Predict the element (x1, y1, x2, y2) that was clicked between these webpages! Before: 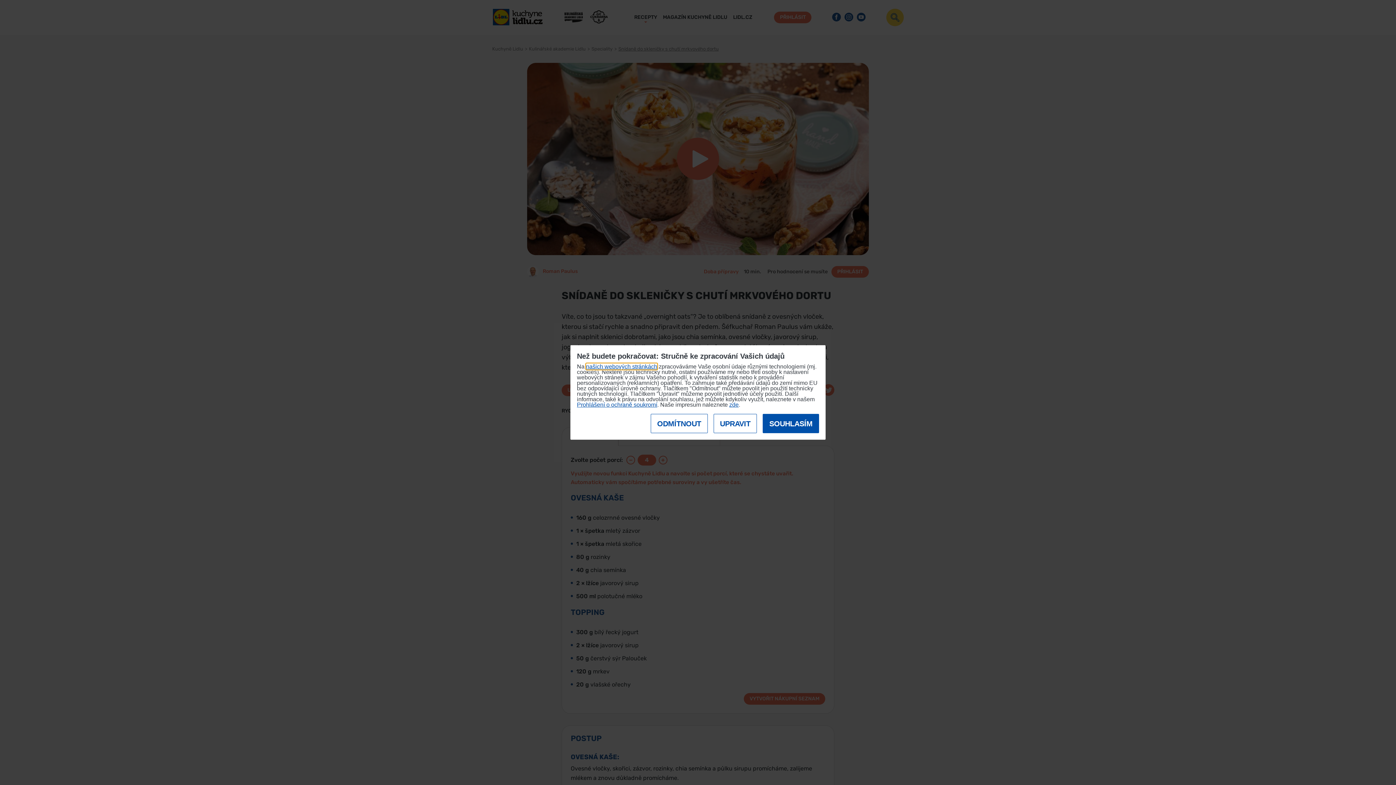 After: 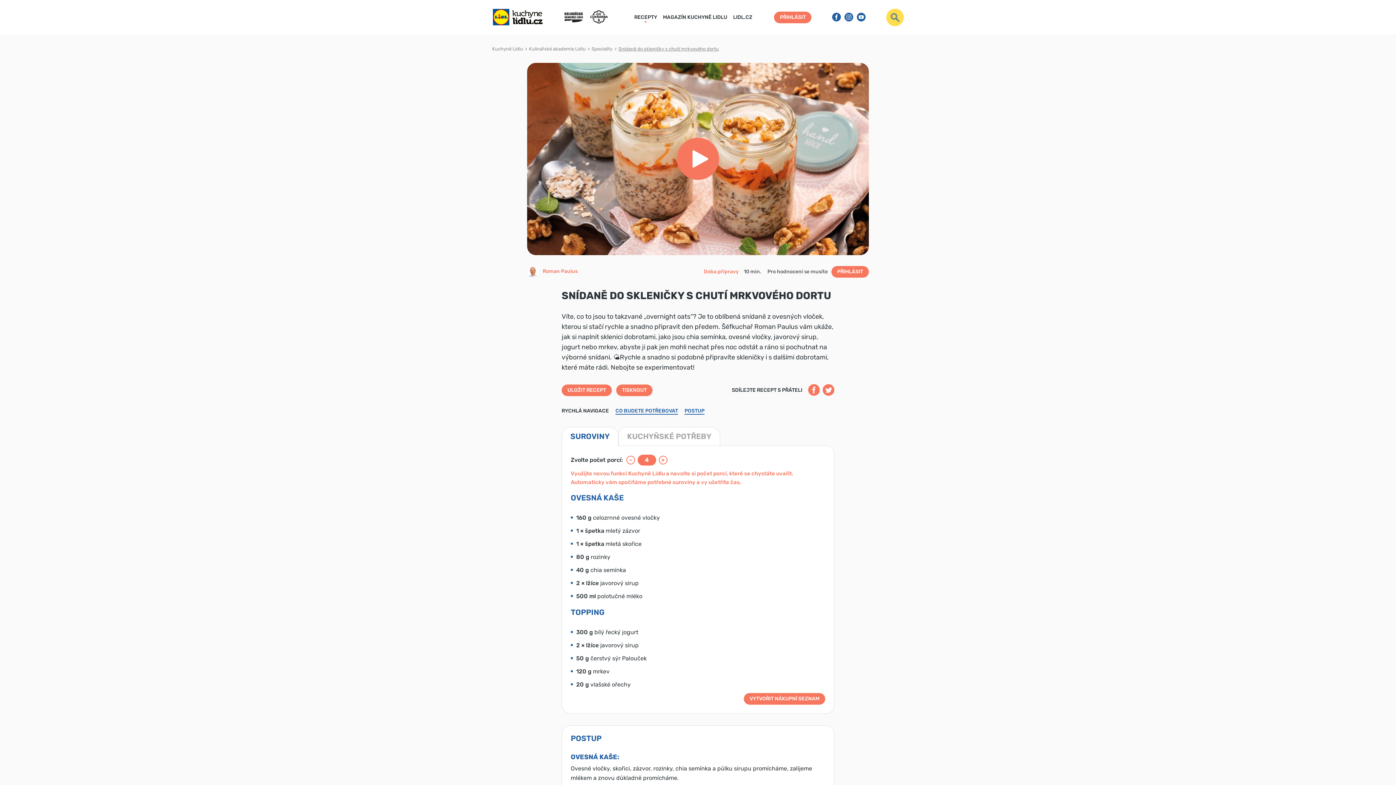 Action: bbox: (763, 414, 819, 433) label: SOUHLASÍM